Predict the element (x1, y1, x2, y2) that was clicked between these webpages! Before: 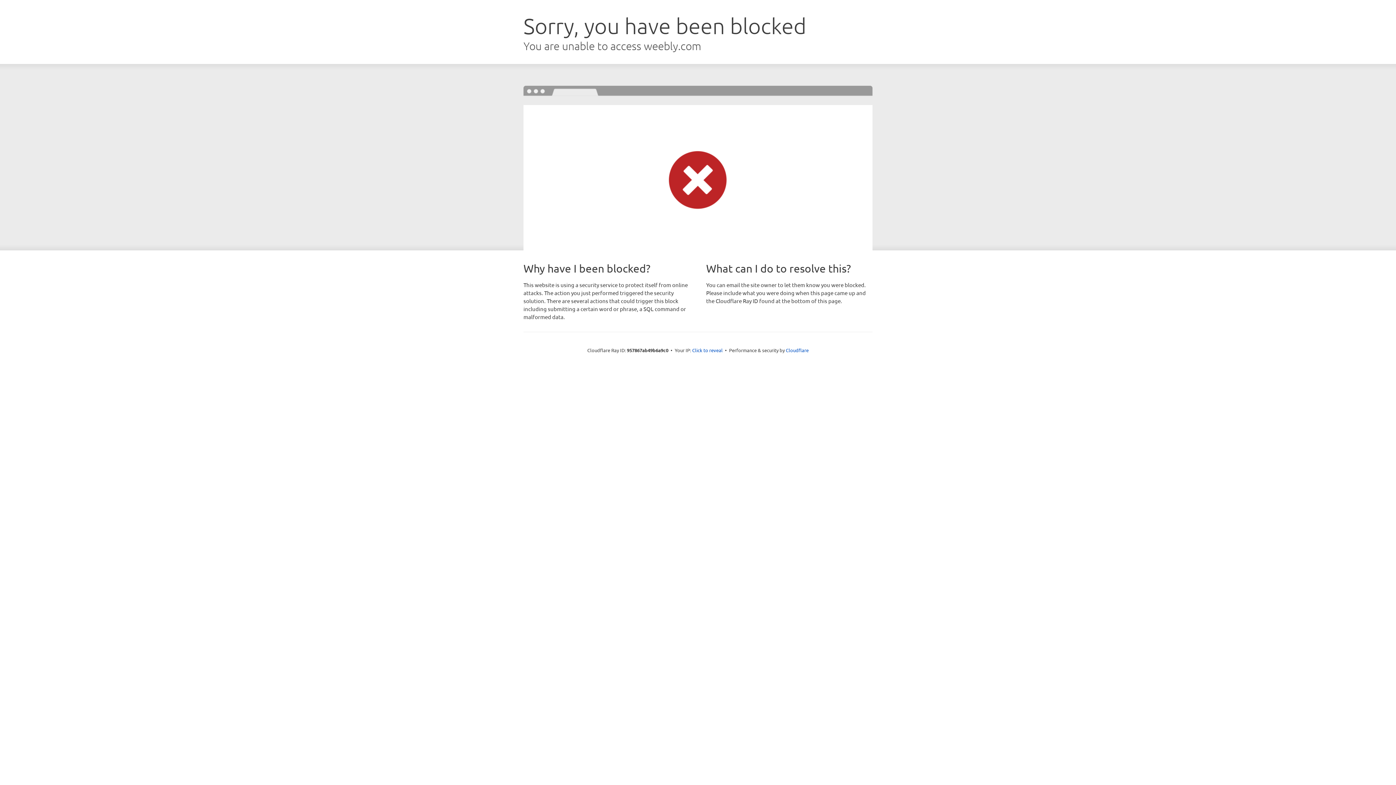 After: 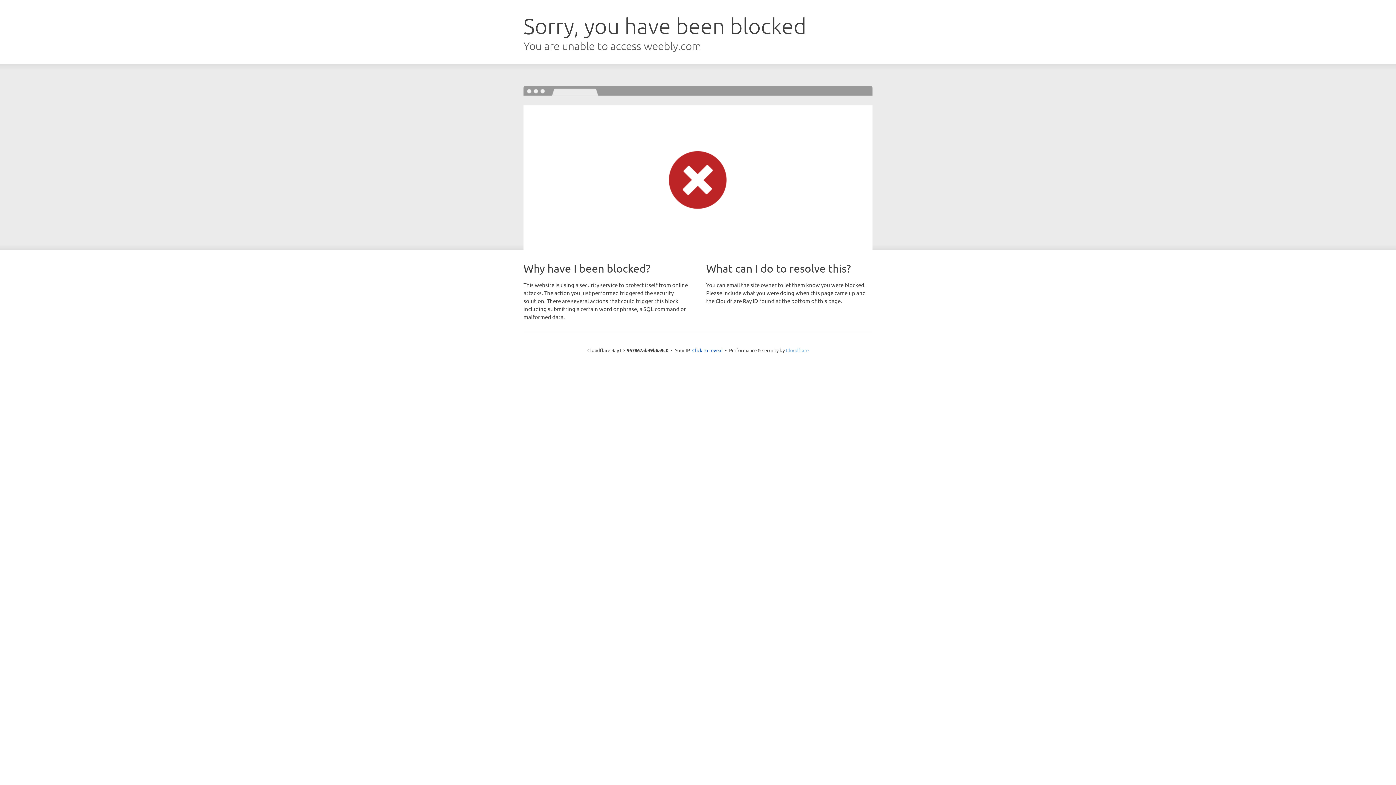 Action: bbox: (786, 347, 808, 353) label: Cloudflare